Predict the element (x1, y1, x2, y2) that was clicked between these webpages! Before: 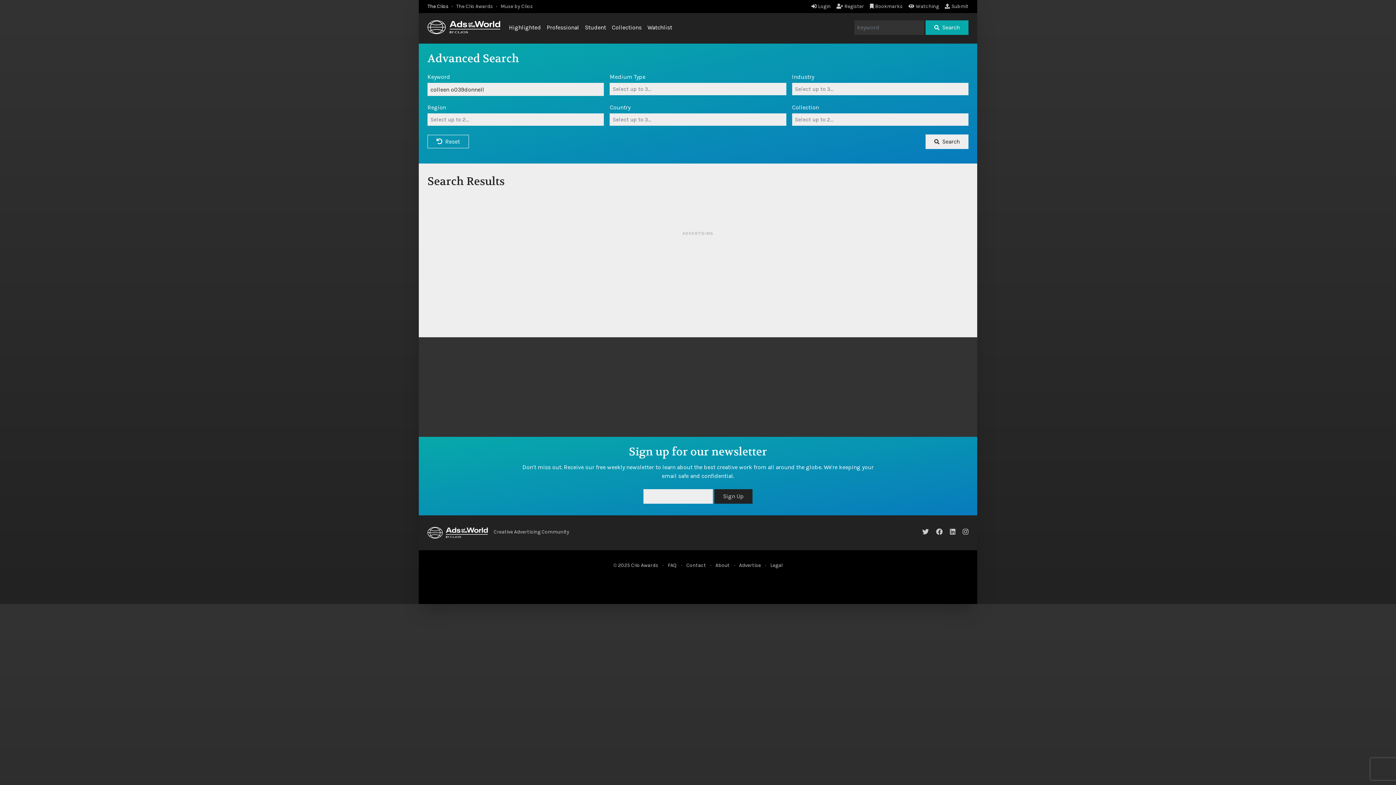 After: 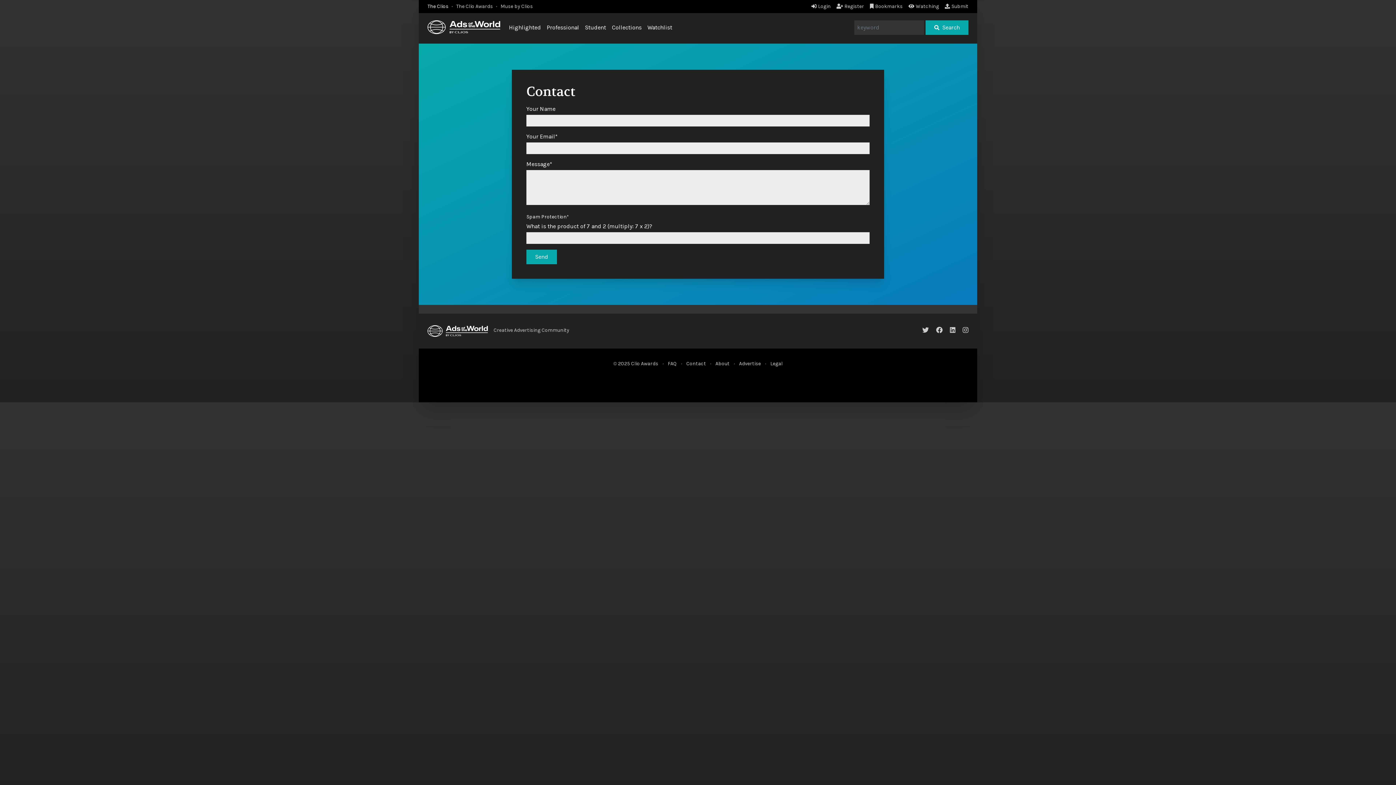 Action: label: Contact bbox: (686, 562, 706, 568)